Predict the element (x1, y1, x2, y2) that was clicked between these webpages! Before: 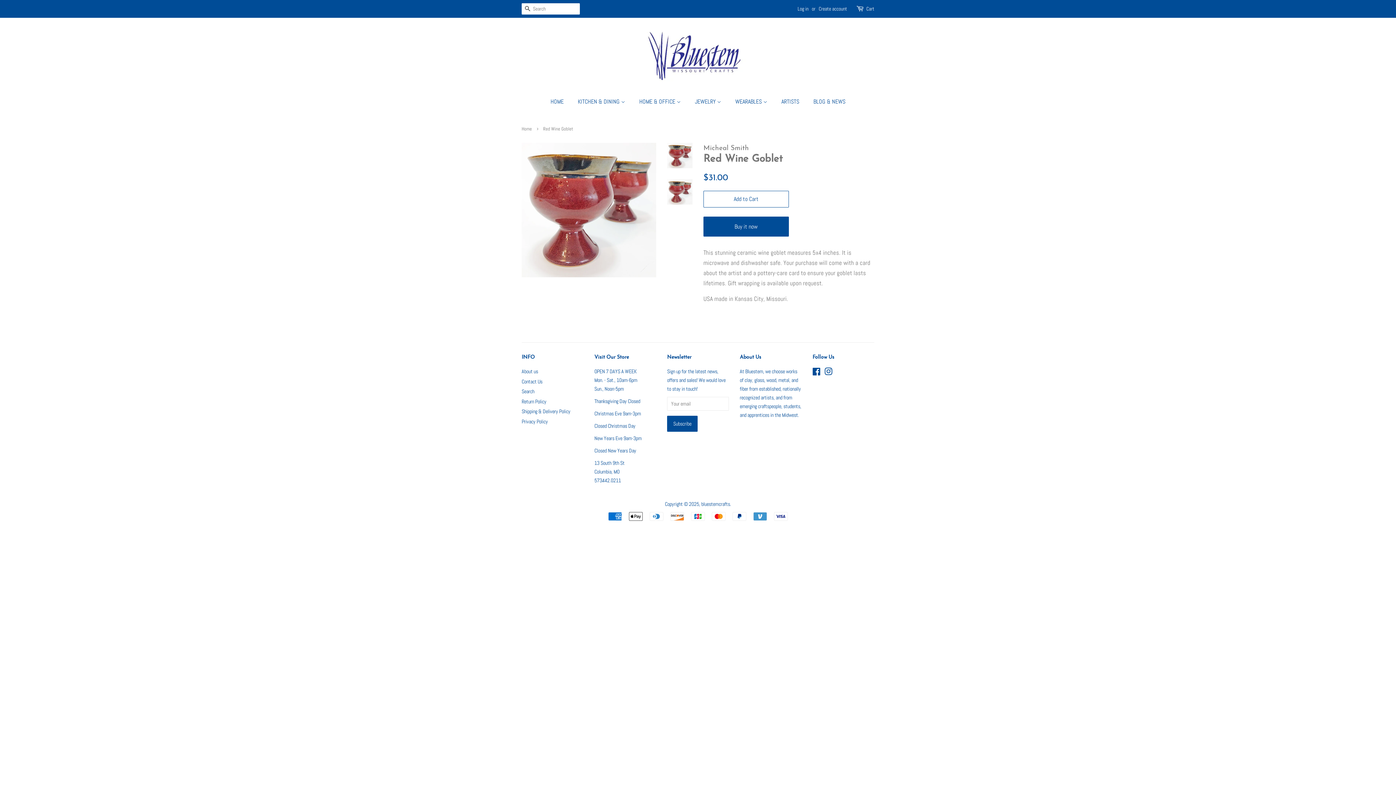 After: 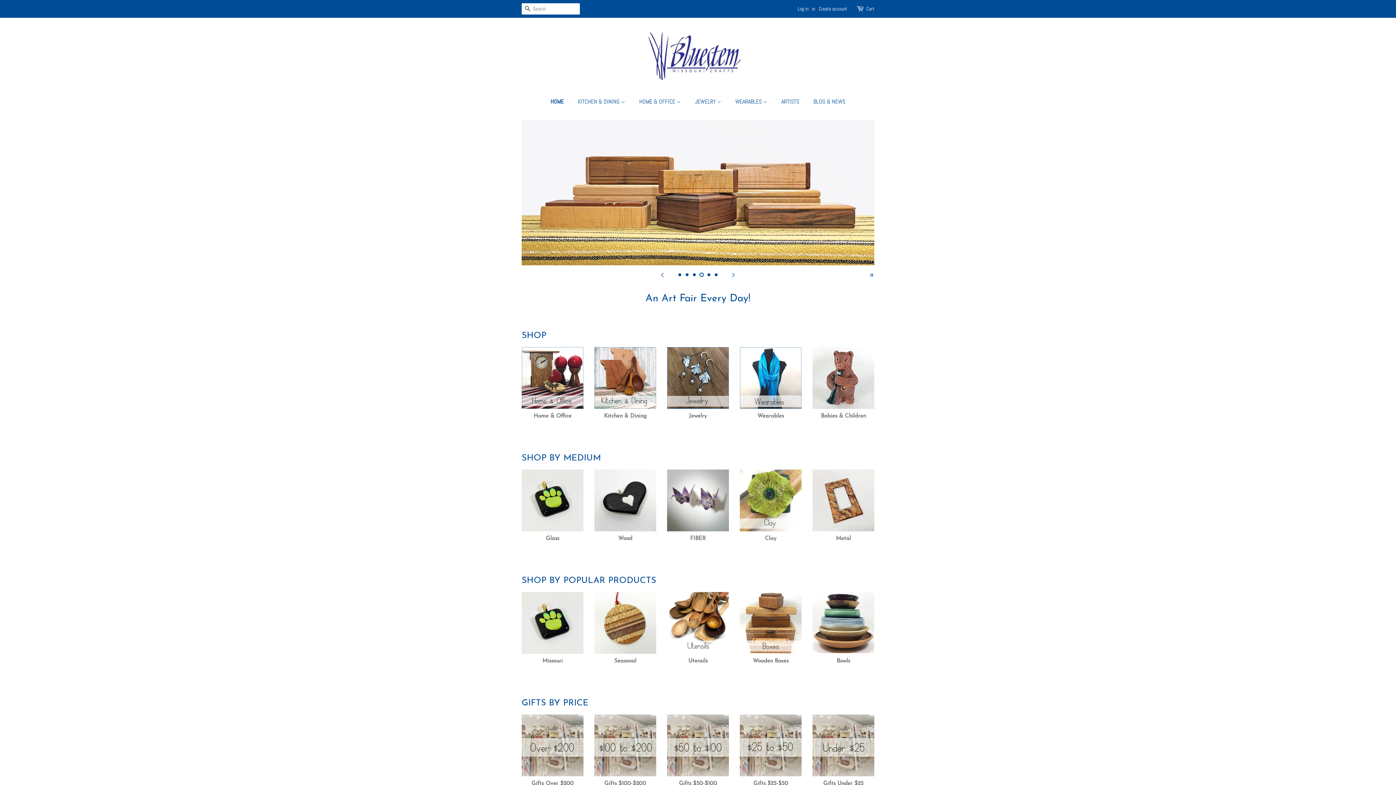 Action: bbox: (701, 501, 730, 507) label: bluestemcrafts